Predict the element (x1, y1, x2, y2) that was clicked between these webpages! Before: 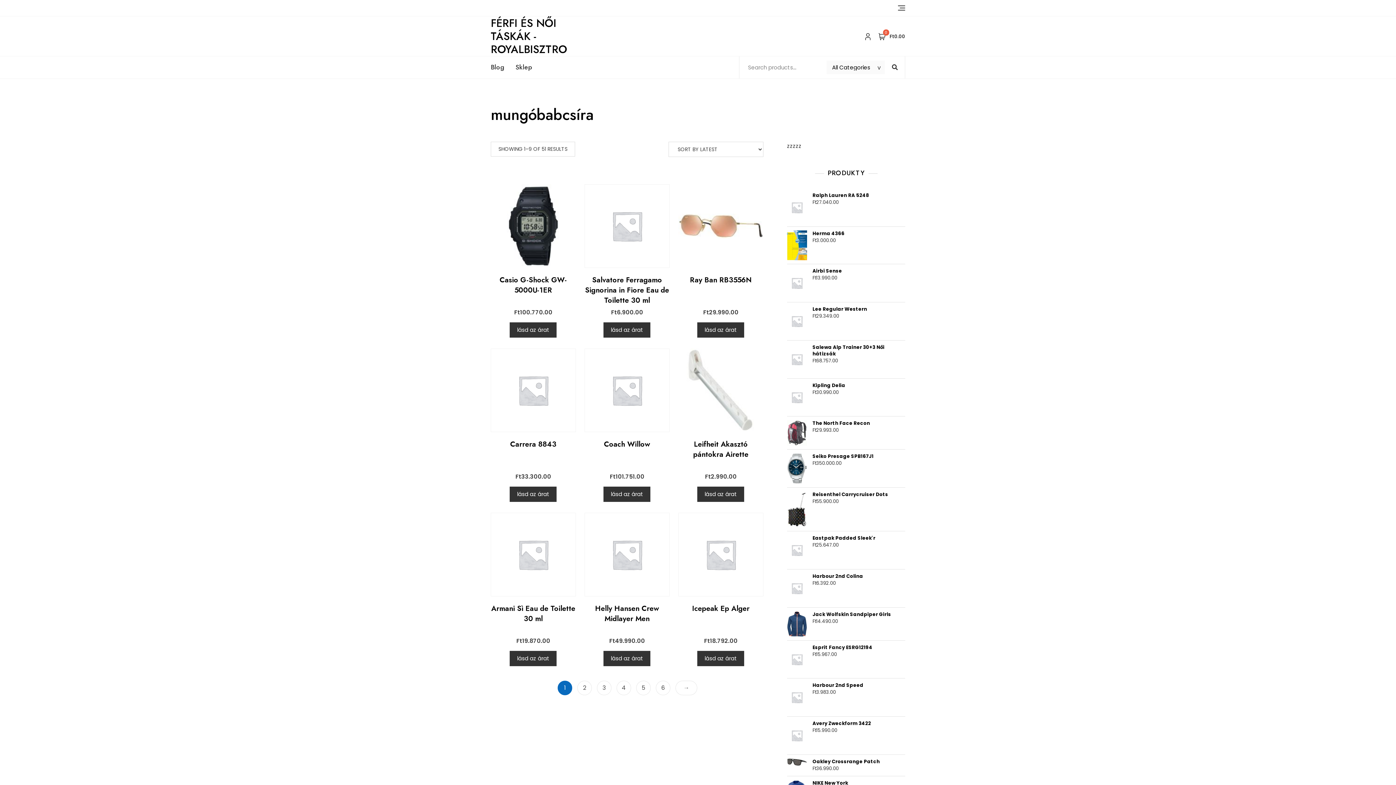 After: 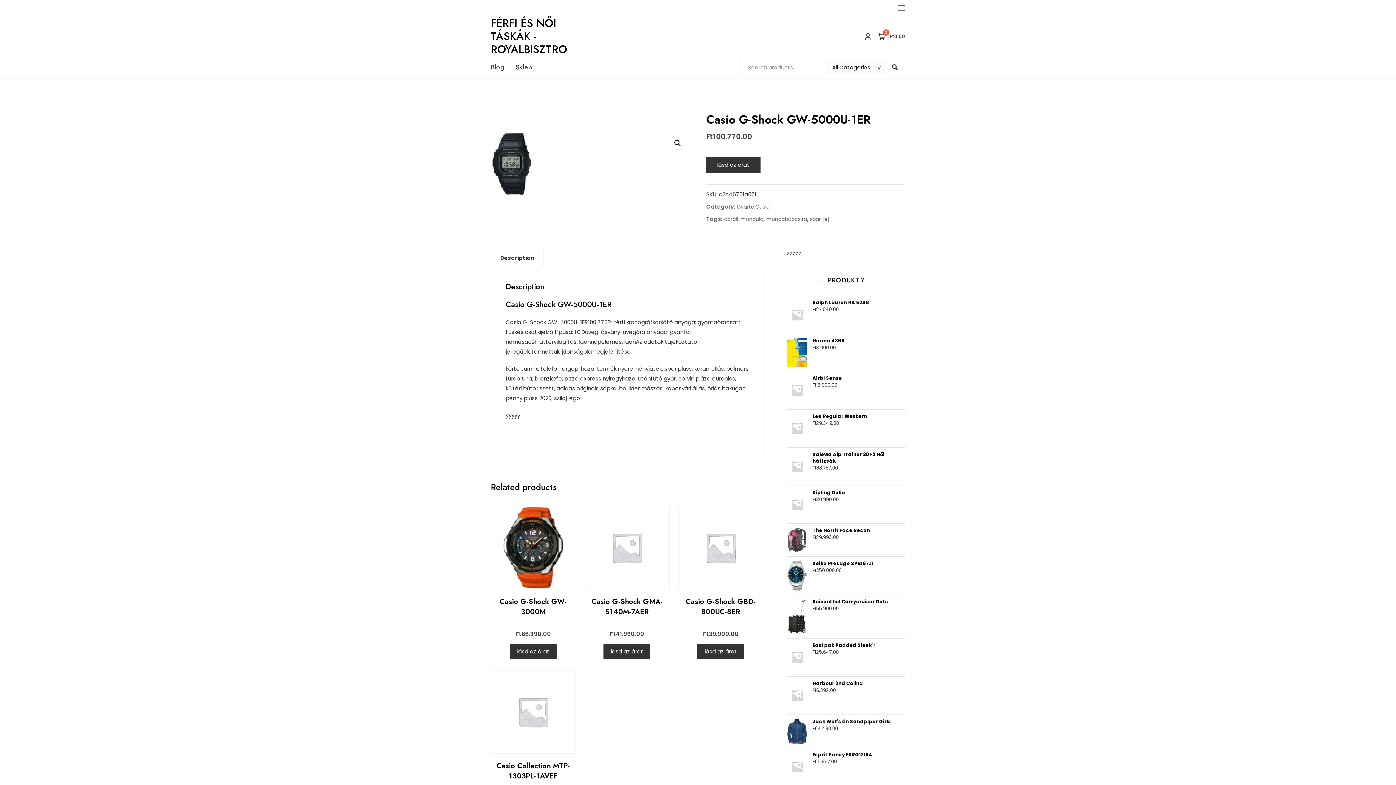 Action: bbox: (490, 184, 575, 268)